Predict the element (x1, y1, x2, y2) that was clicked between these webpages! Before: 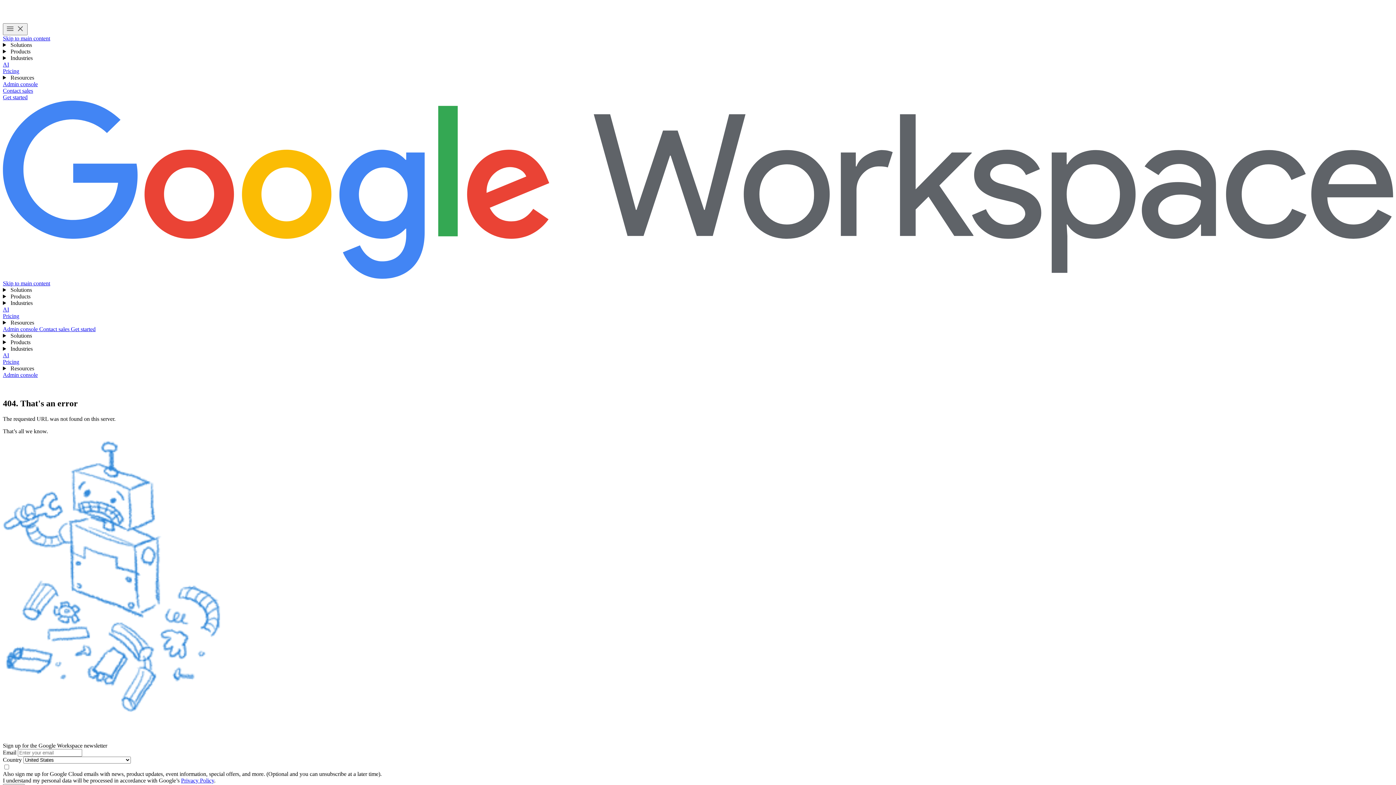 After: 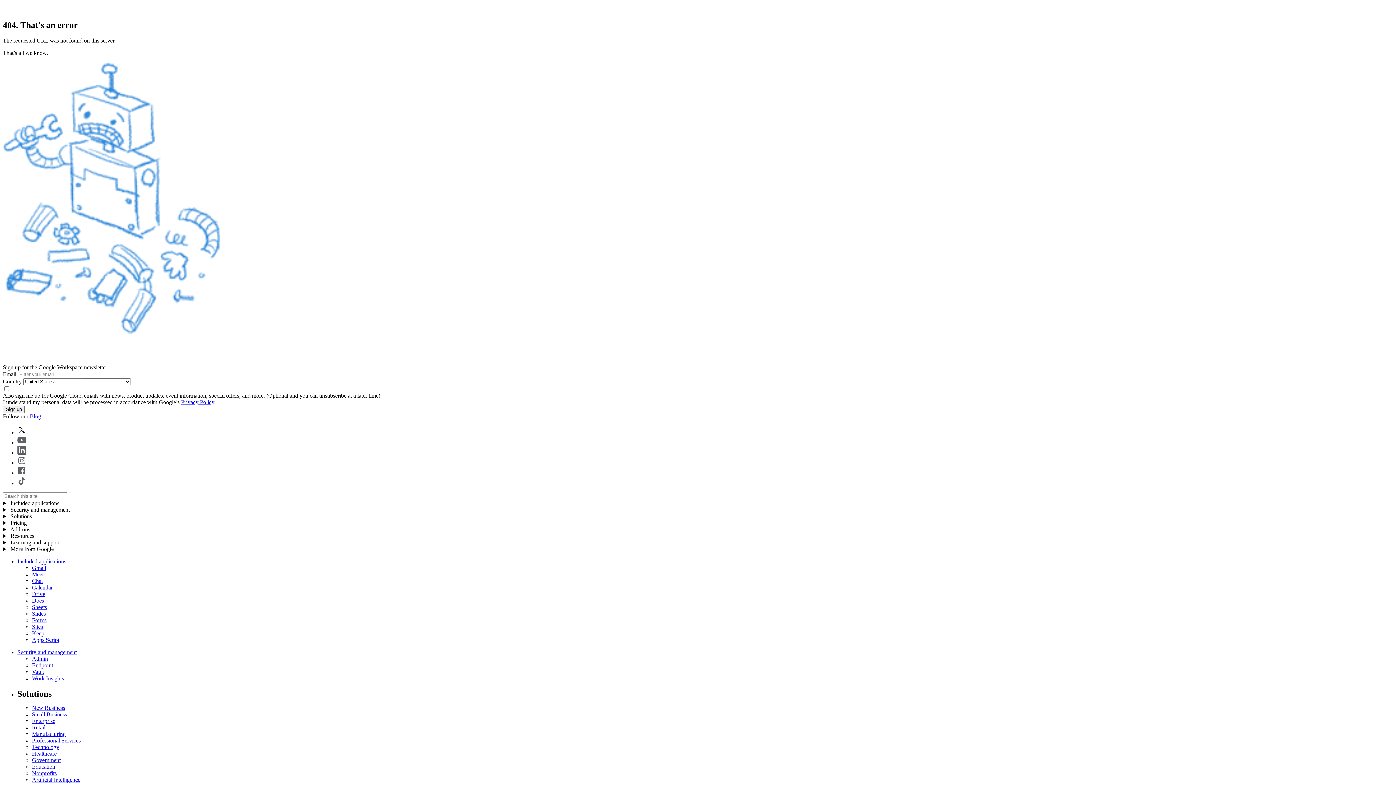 Action: bbox: (2, 280, 50, 286) label: Skip to main content